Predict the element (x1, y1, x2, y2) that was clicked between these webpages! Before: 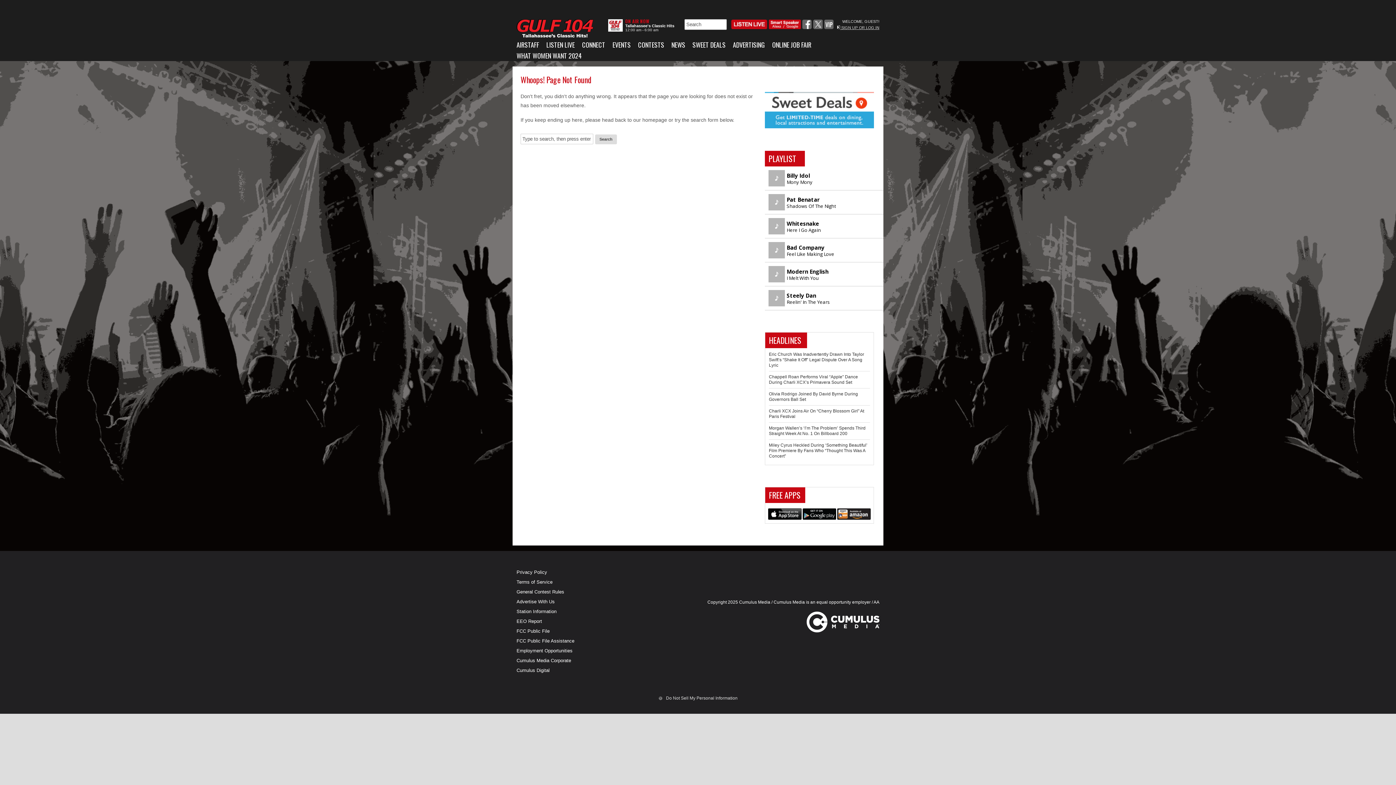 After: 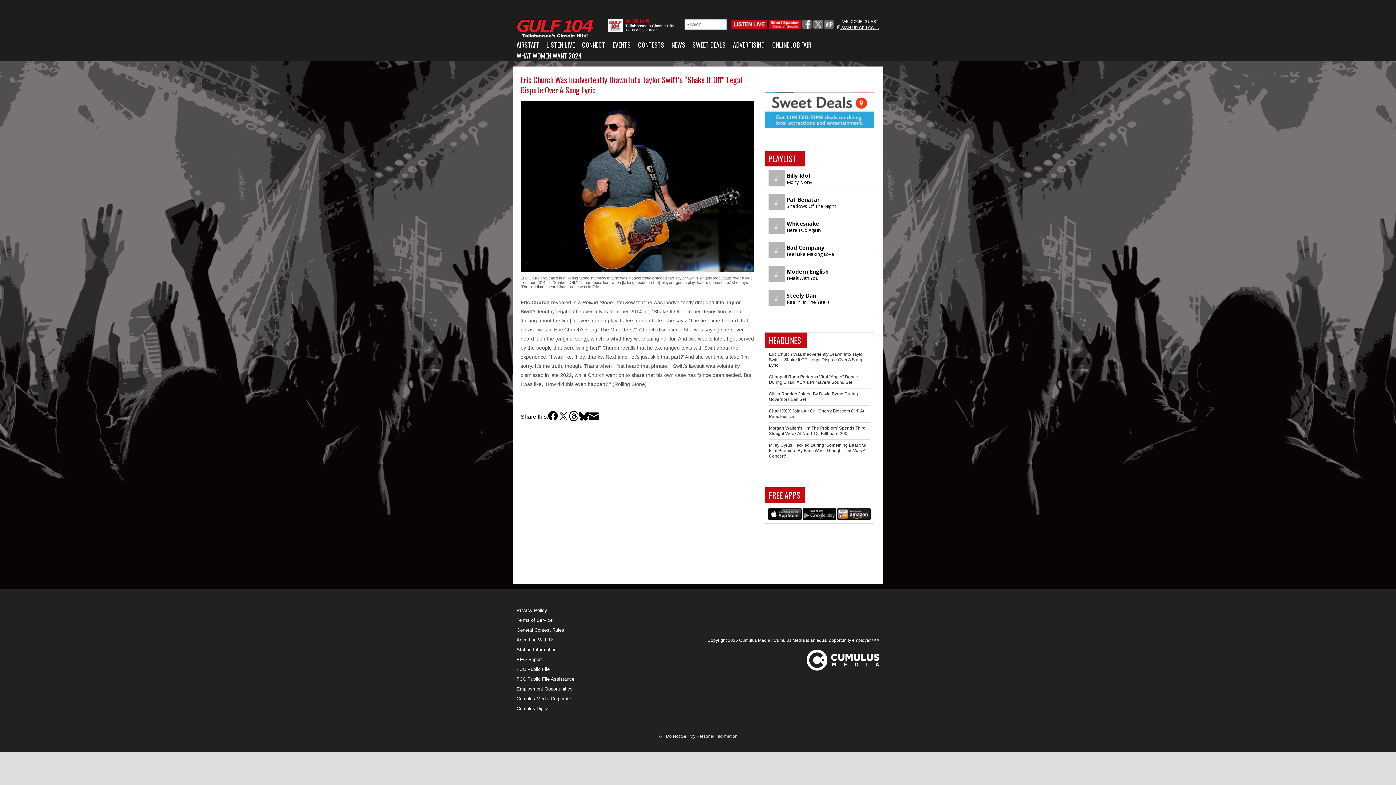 Action: label: Eric Church Was Inadvertently Drawn Into Taylor Swift’s “Shake It Off” Legal Dispute Over A Song Lyric bbox: (769, 352, 864, 368)